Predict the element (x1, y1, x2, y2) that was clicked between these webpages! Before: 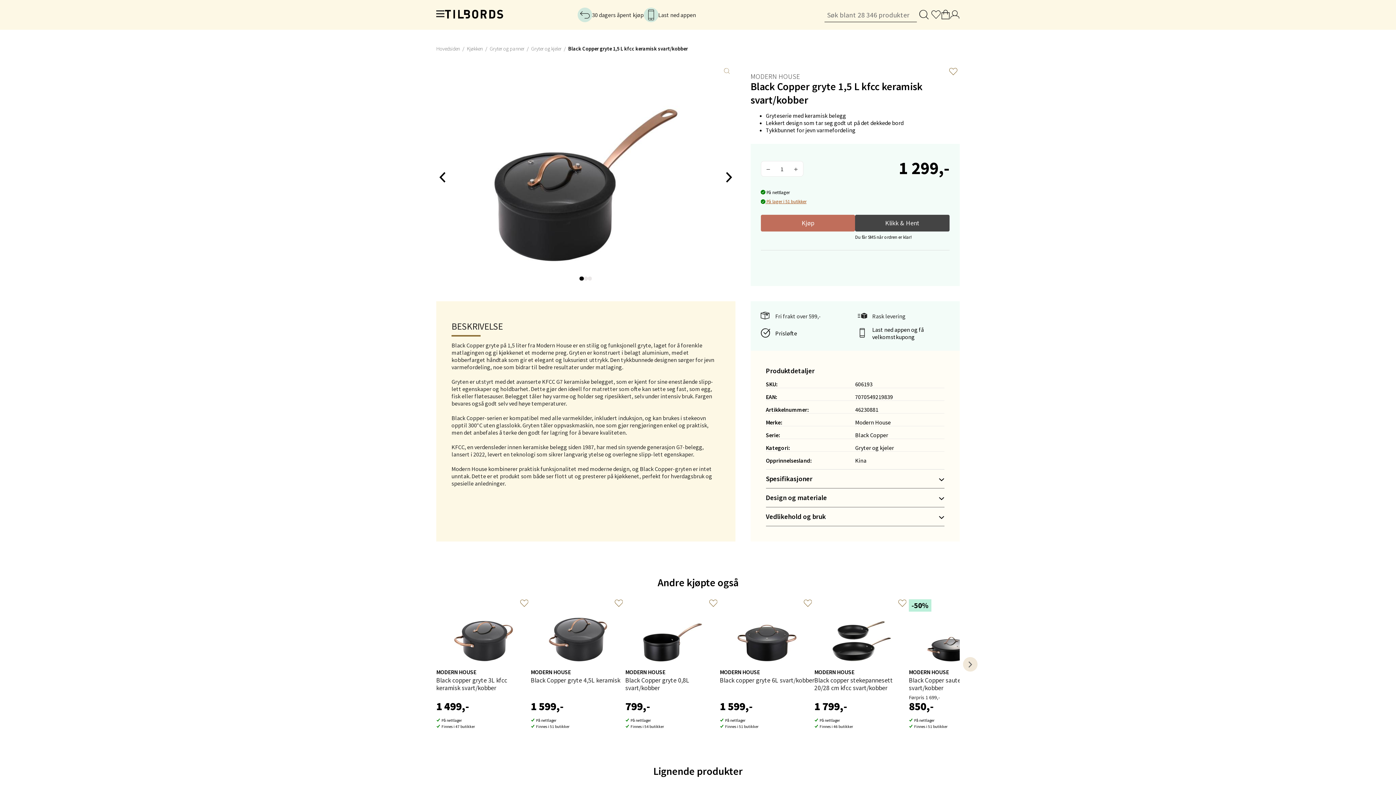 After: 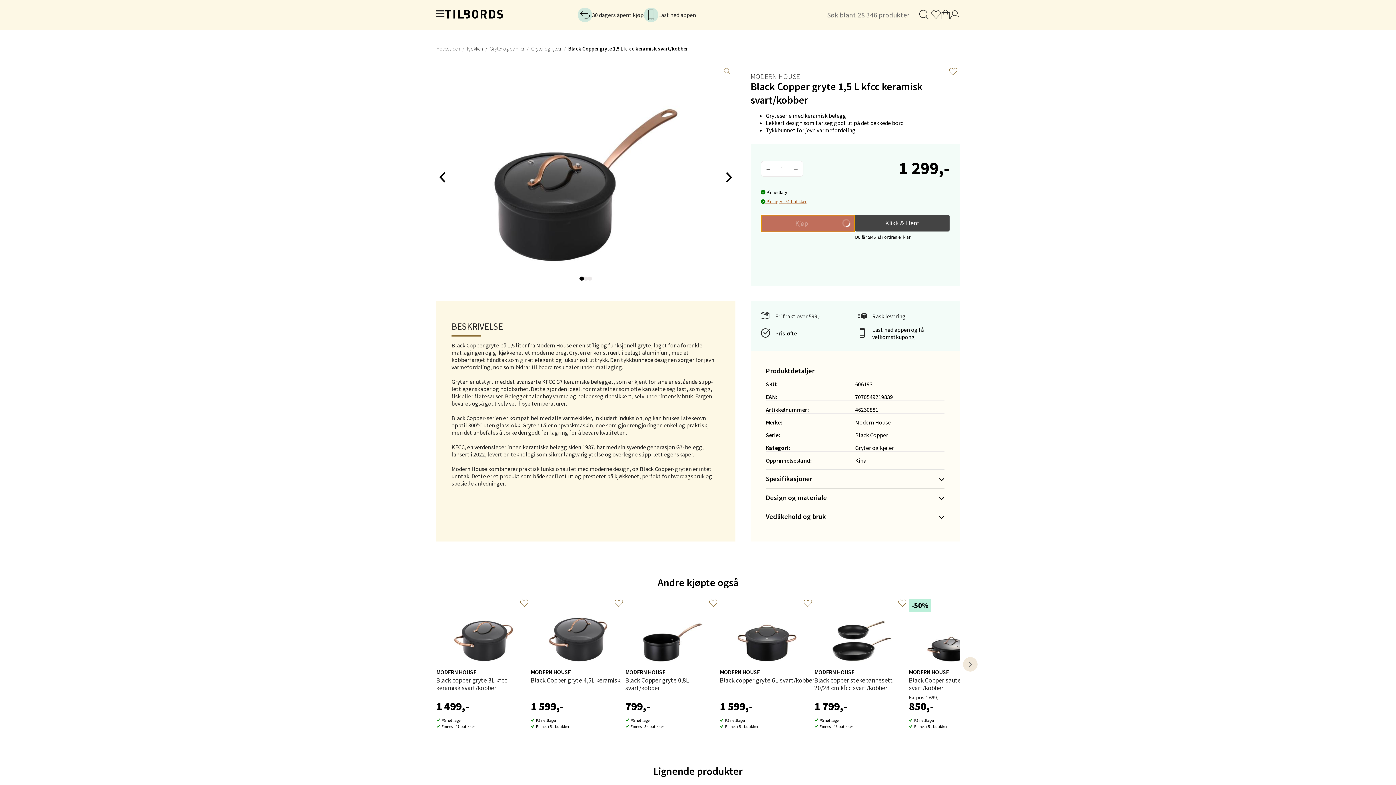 Action: label: Kjøp bbox: (760, 215, 855, 231)